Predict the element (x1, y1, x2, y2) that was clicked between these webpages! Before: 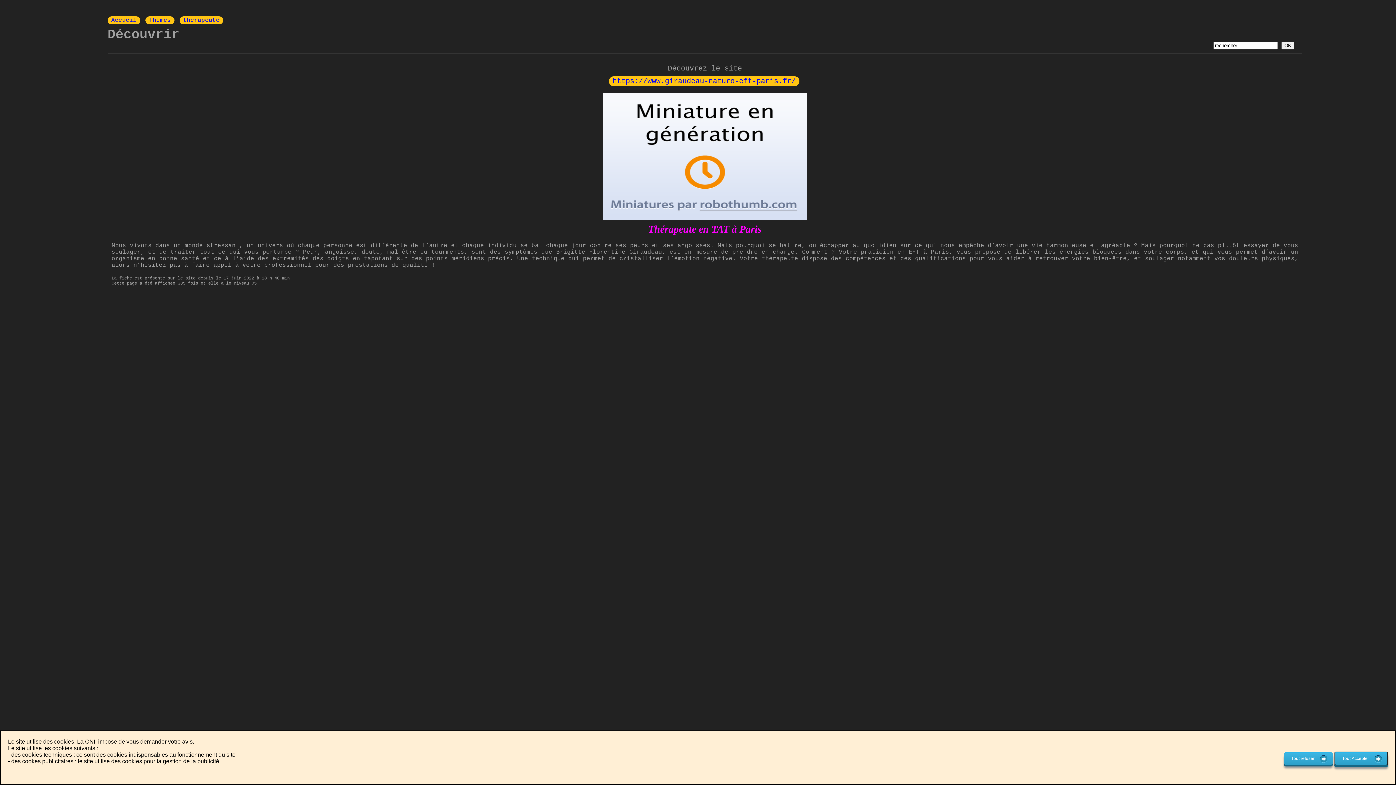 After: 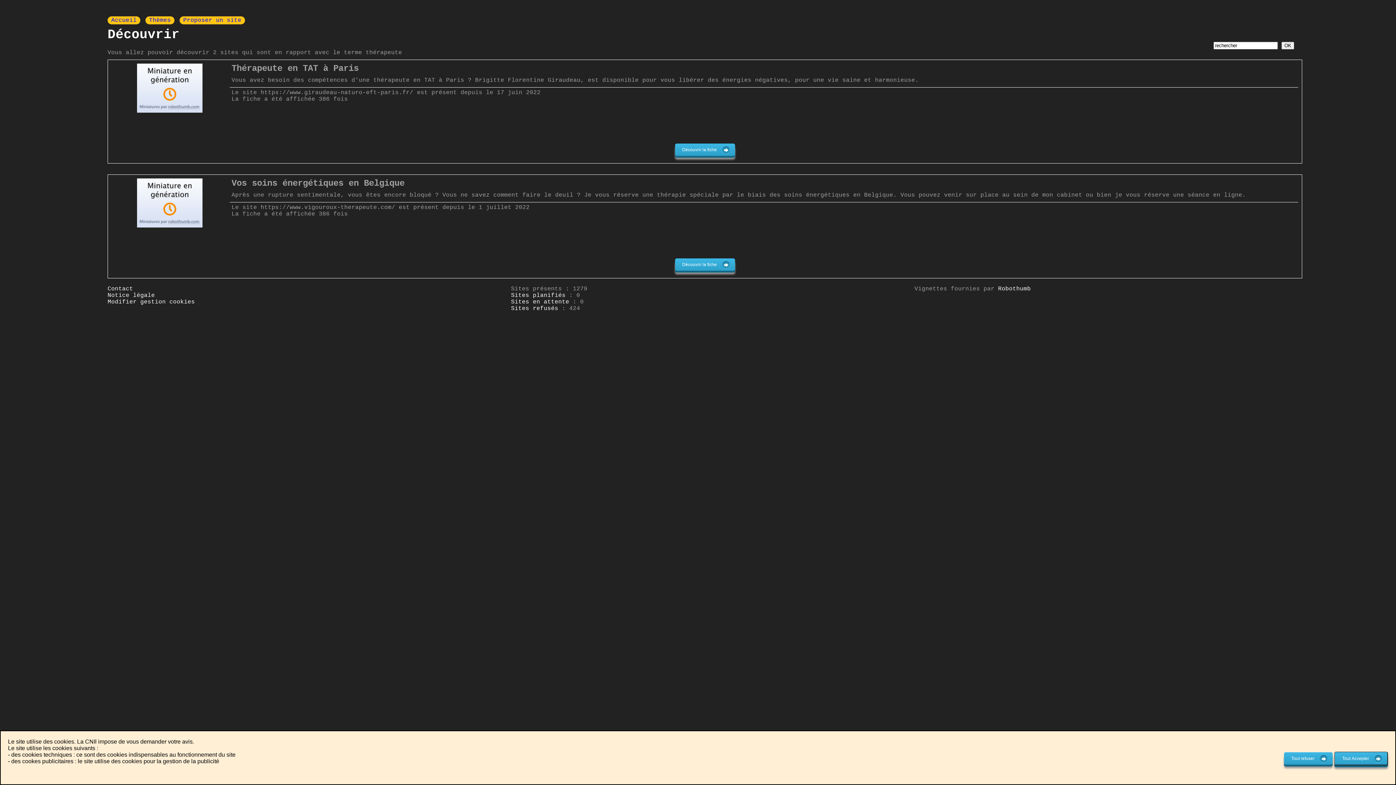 Action: label: thérapeute bbox: (179, 16, 223, 24)